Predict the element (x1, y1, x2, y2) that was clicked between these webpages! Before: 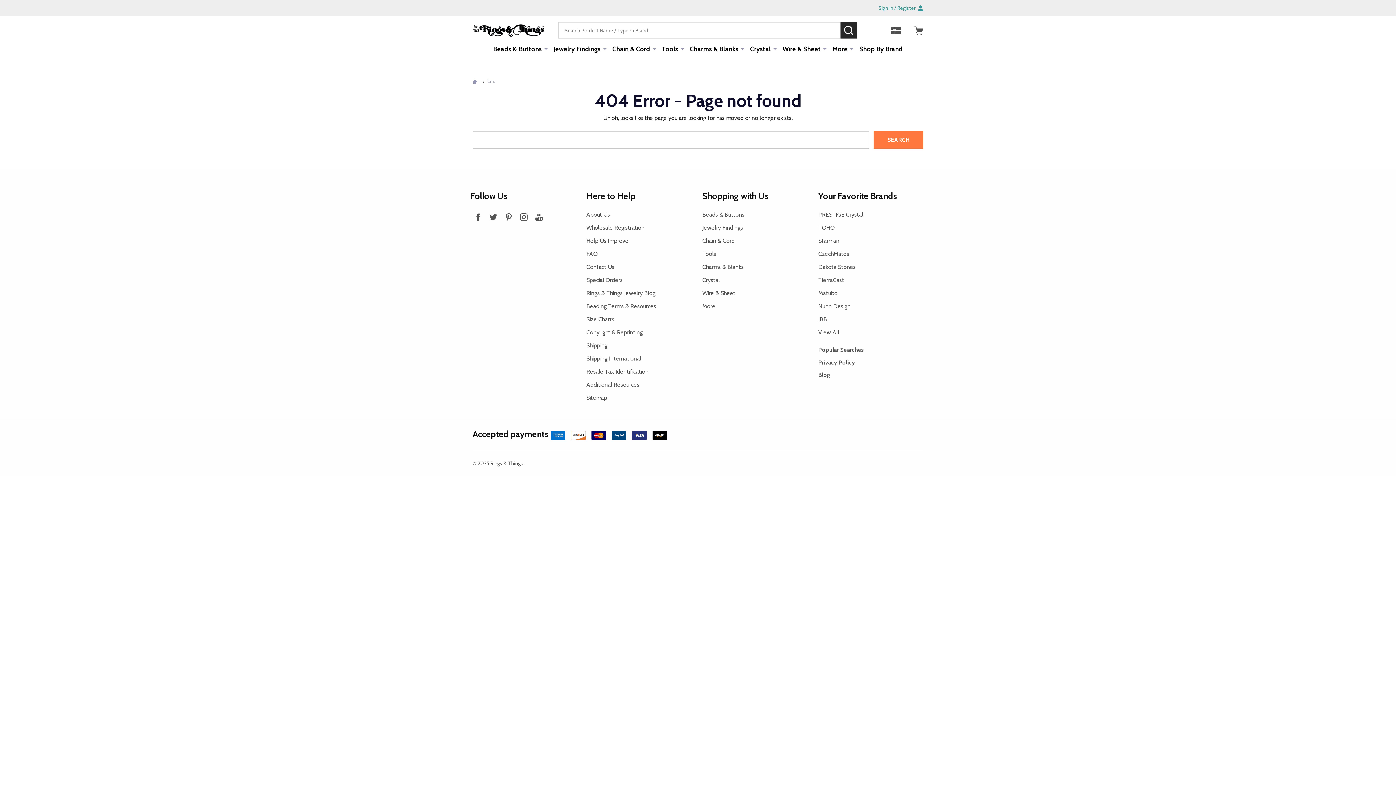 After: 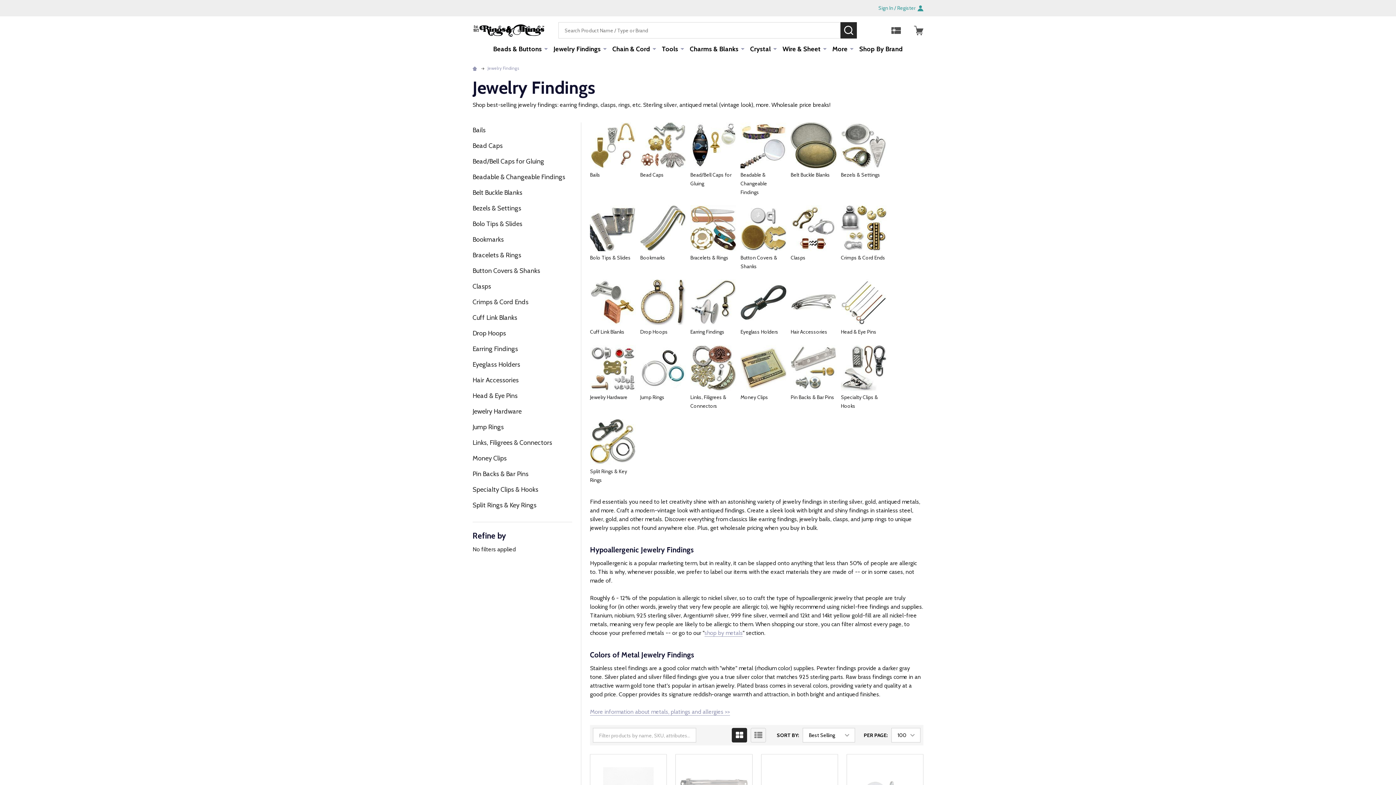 Action: bbox: (702, 224, 743, 231) label: Jewelry Findings